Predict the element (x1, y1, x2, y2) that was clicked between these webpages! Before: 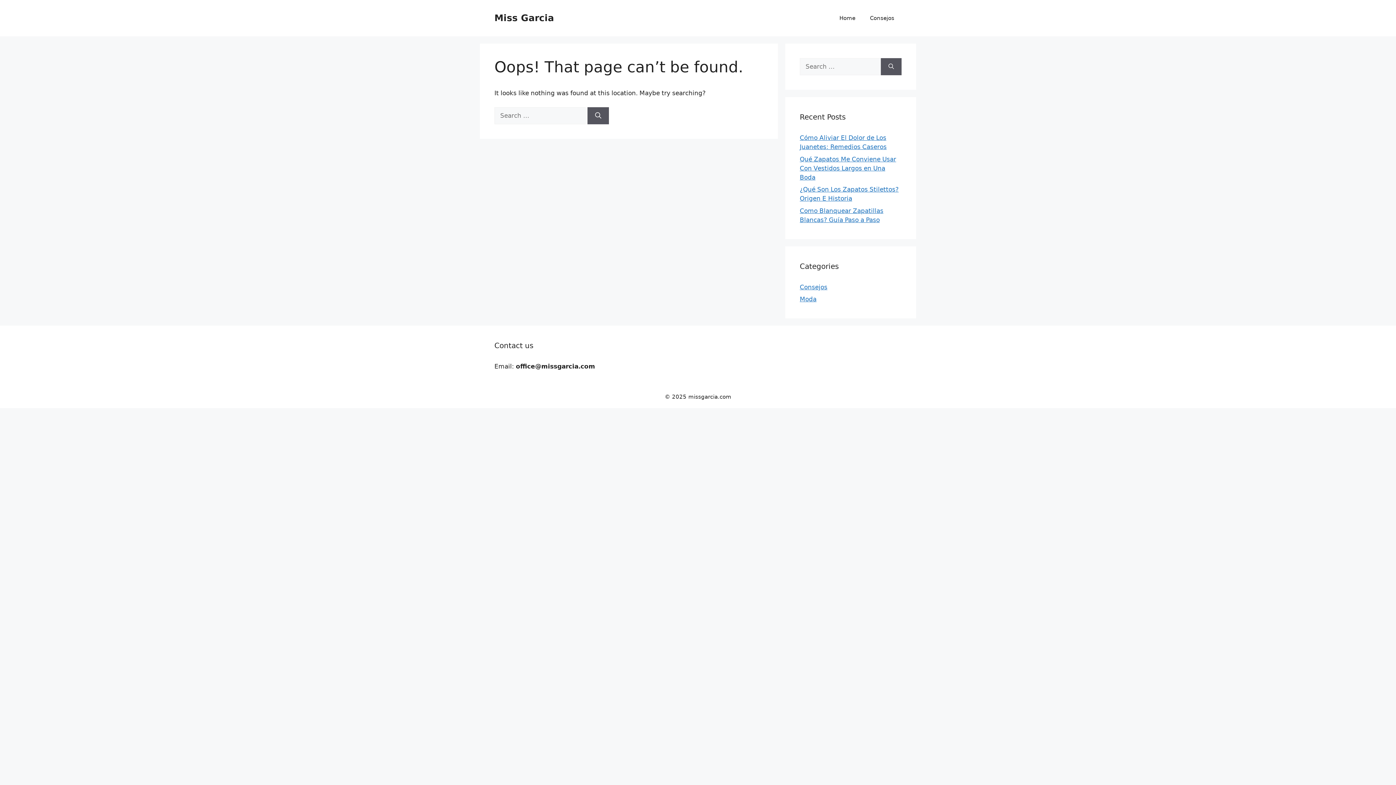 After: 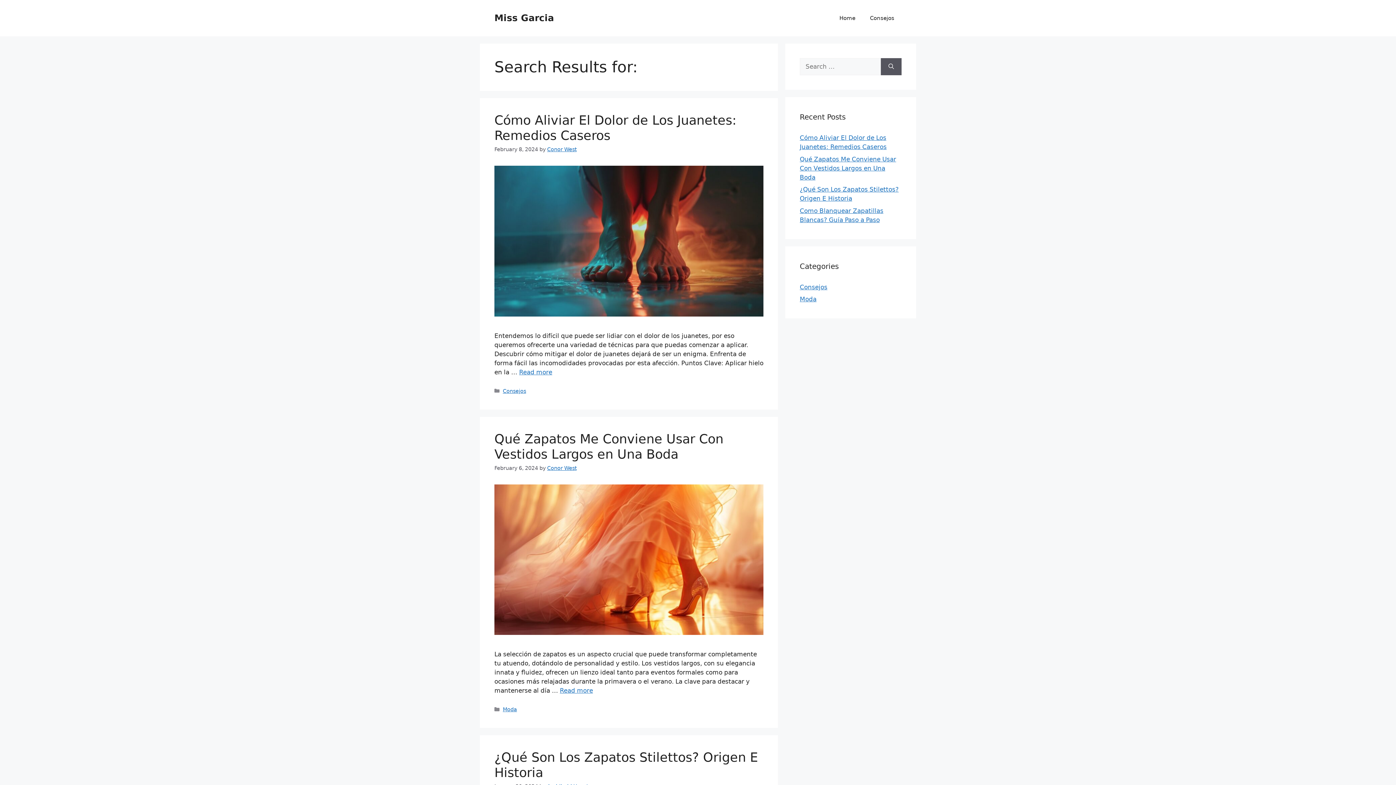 Action: label: Search bbox: (587, 107, 609, 124)